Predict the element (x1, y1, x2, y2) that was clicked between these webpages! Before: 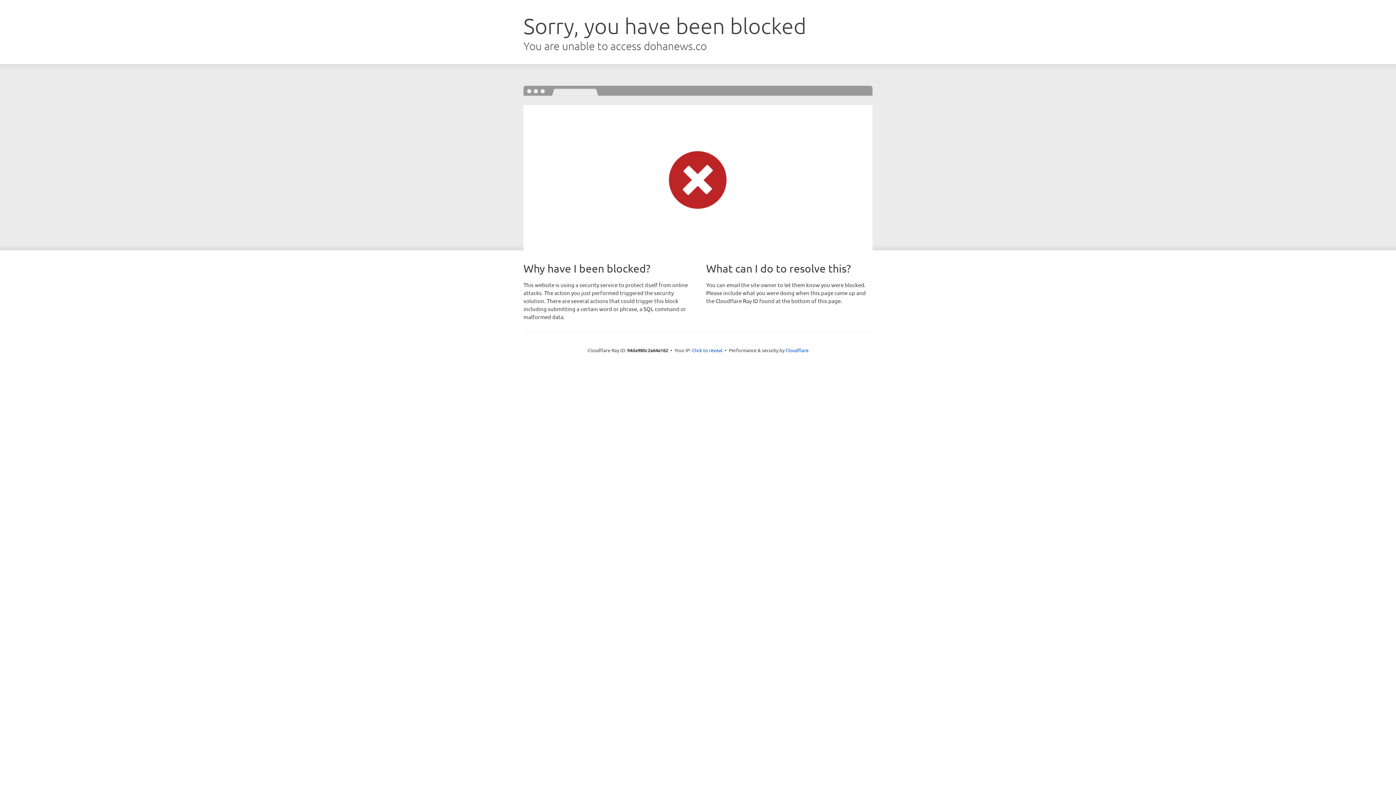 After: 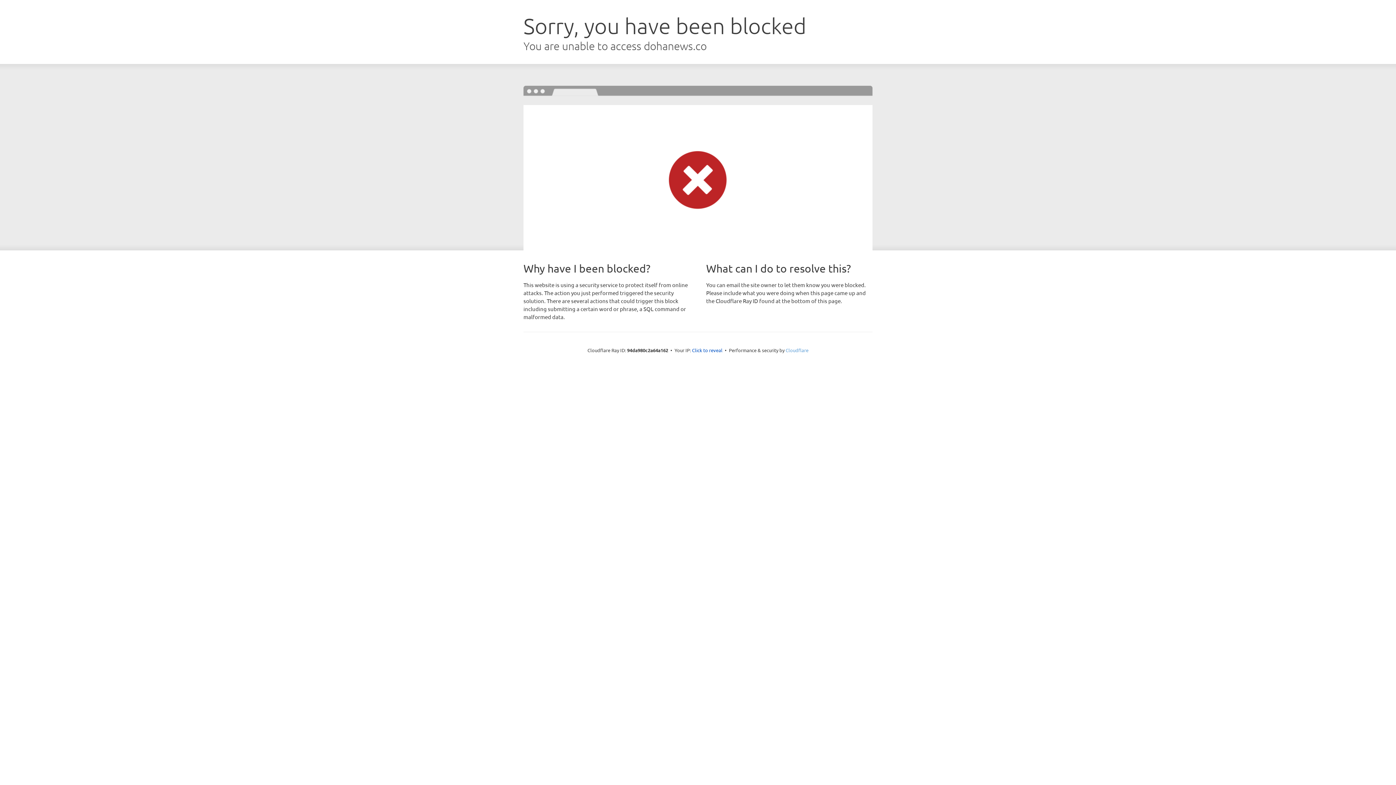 Action: bbox: (785, 347, 808, 353) label: Cloudflare